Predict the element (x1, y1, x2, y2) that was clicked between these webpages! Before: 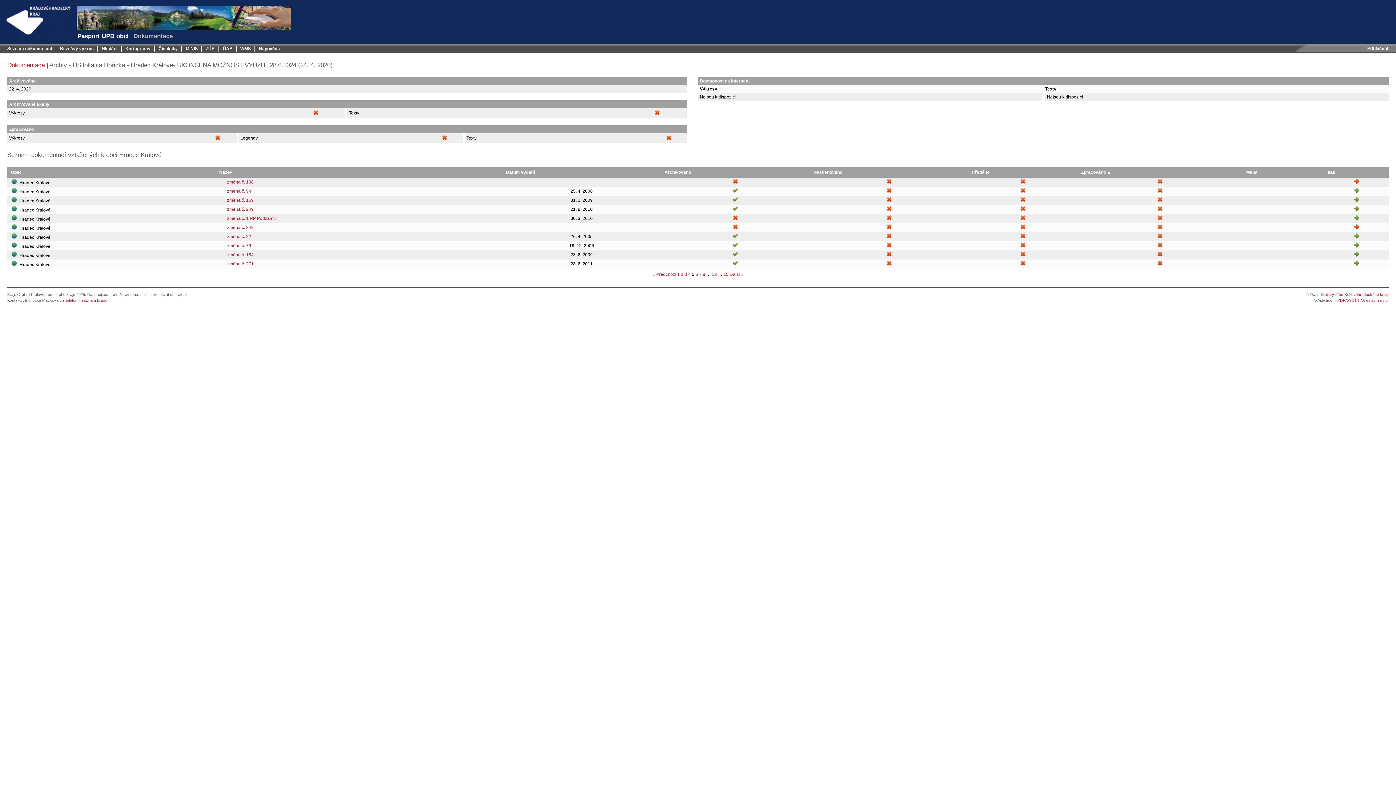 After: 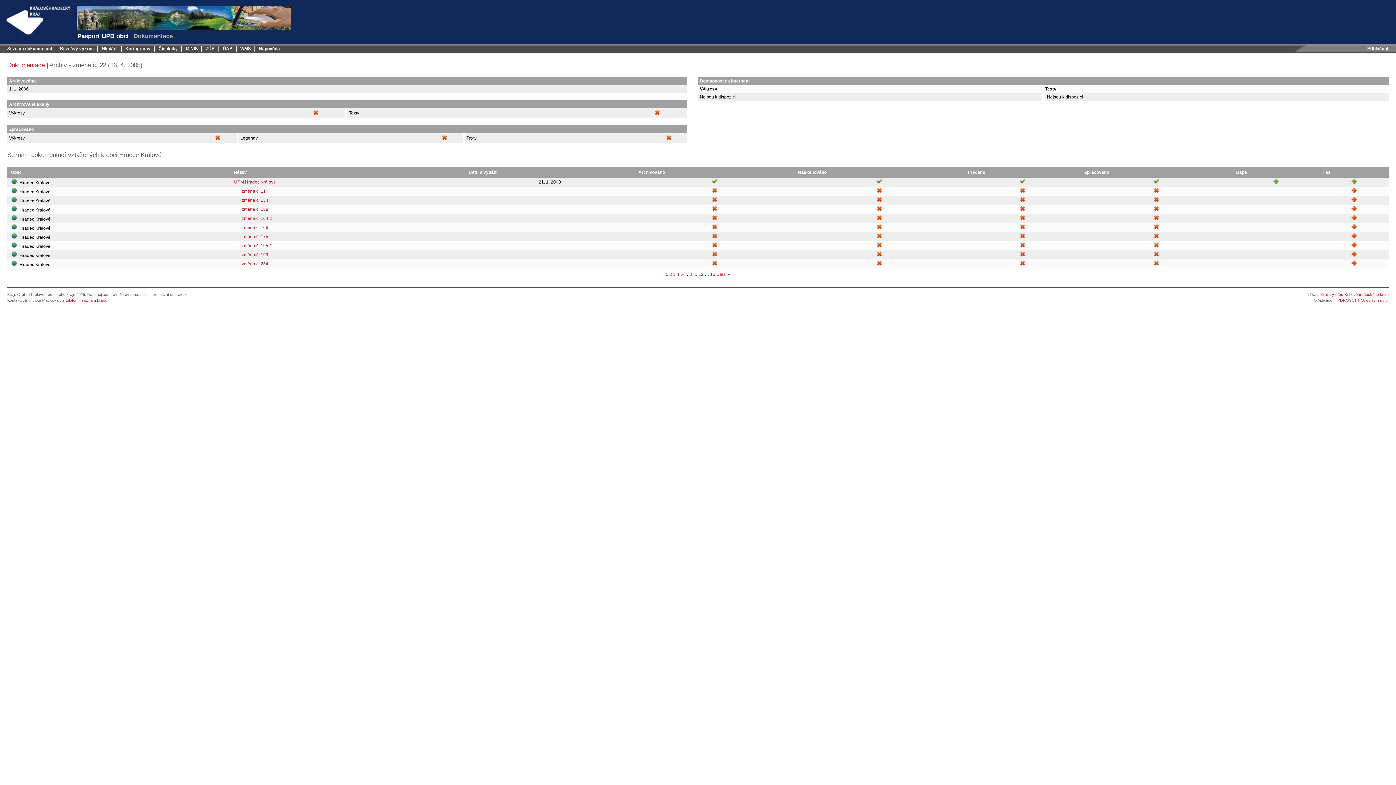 Action: bbox: (227, 234, 251, 239) label: změna č. 22